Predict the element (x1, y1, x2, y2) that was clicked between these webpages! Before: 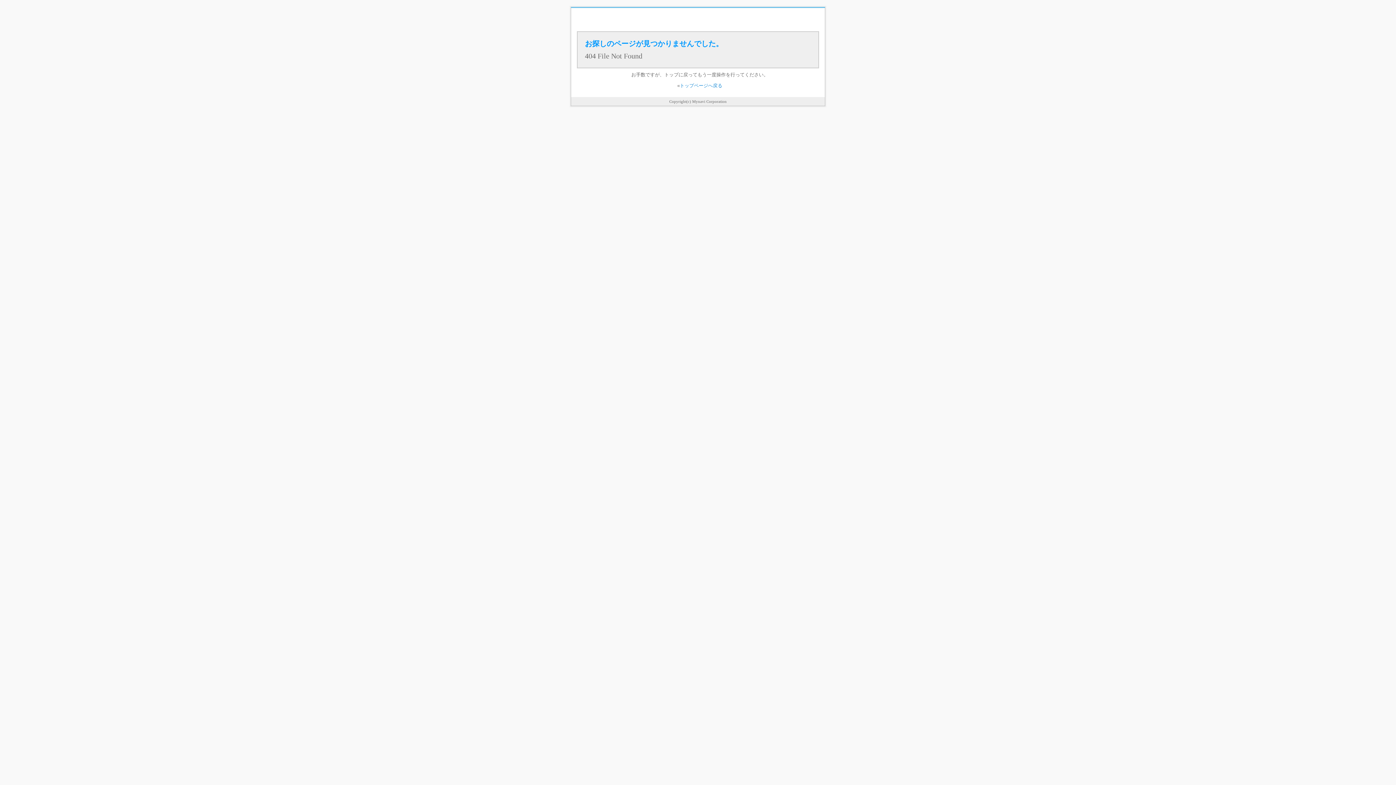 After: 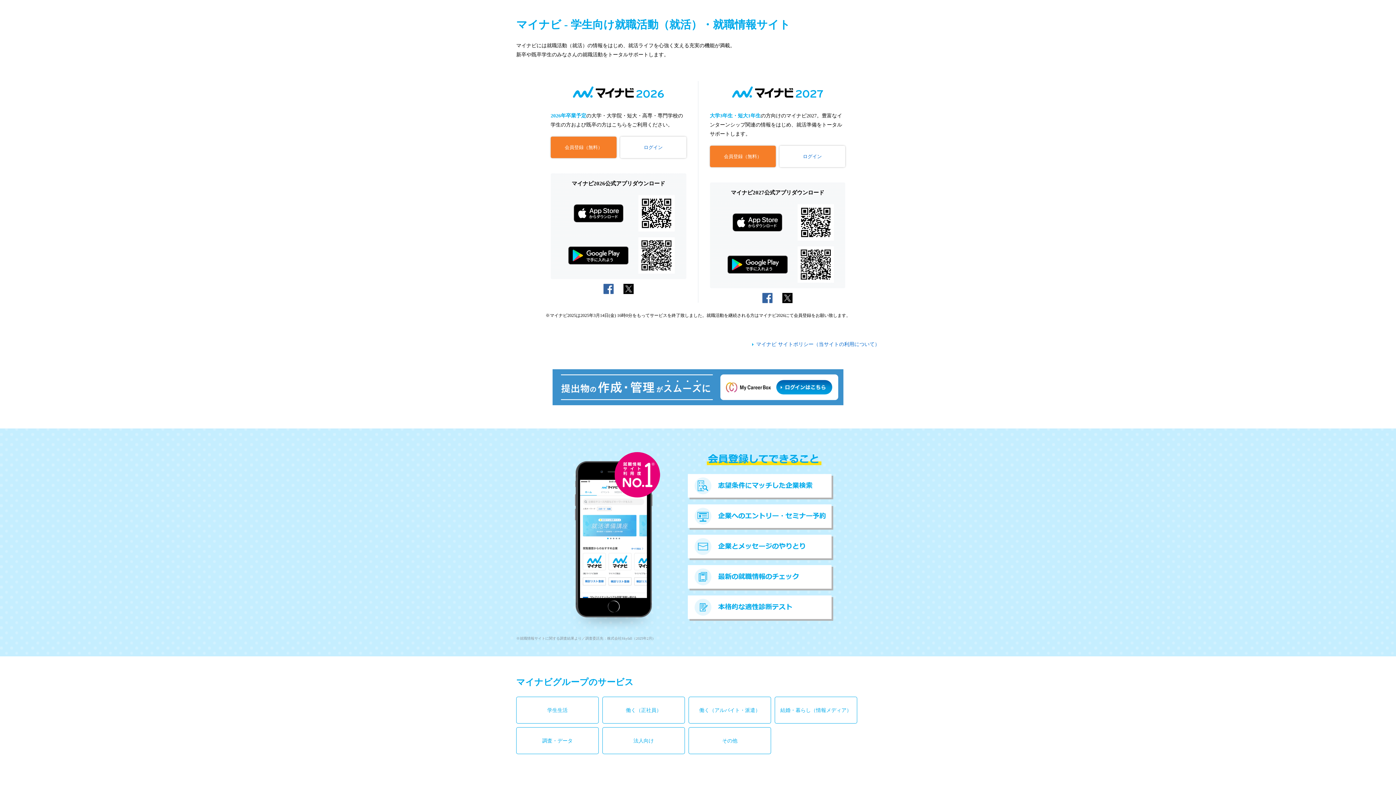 Action: bbox: (680, 82, 722, 88) label: トップページへ戻る